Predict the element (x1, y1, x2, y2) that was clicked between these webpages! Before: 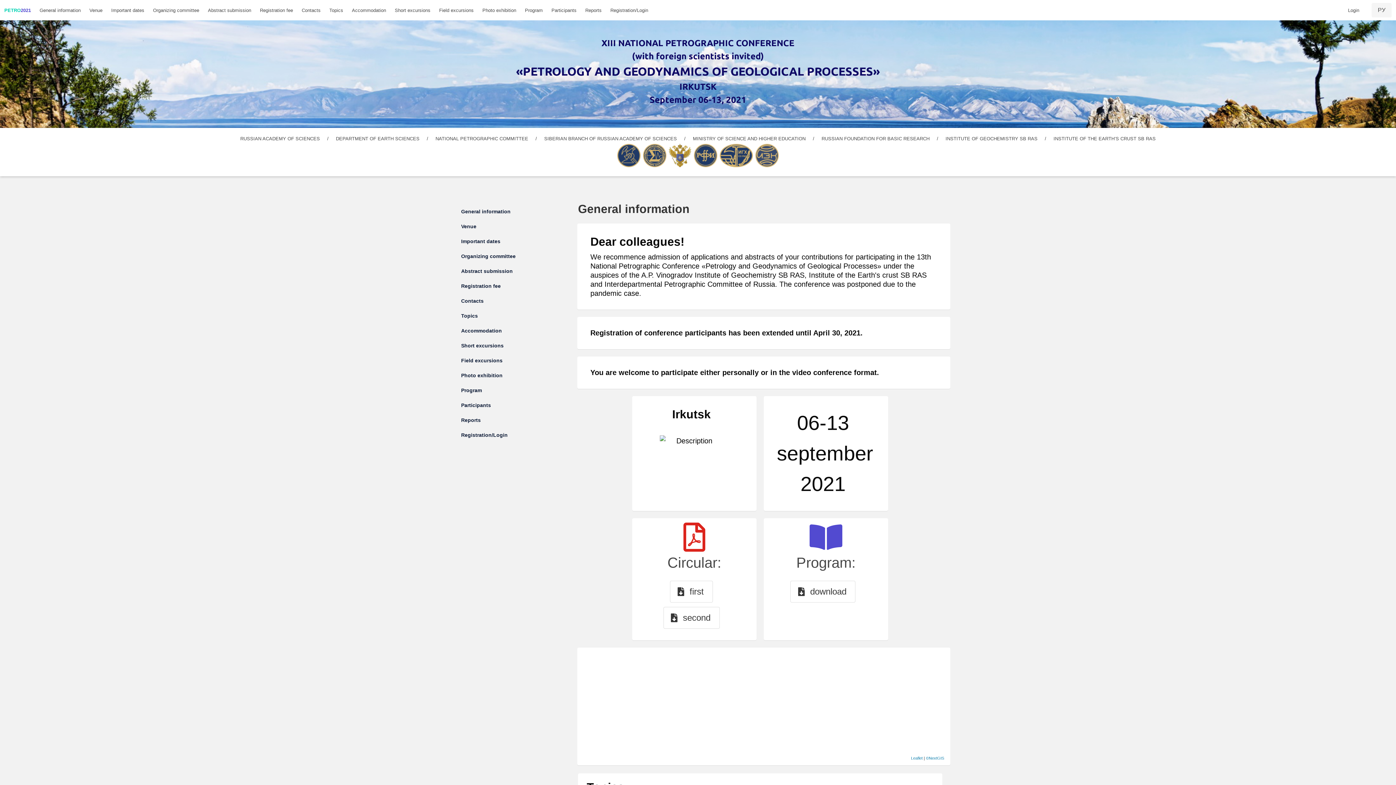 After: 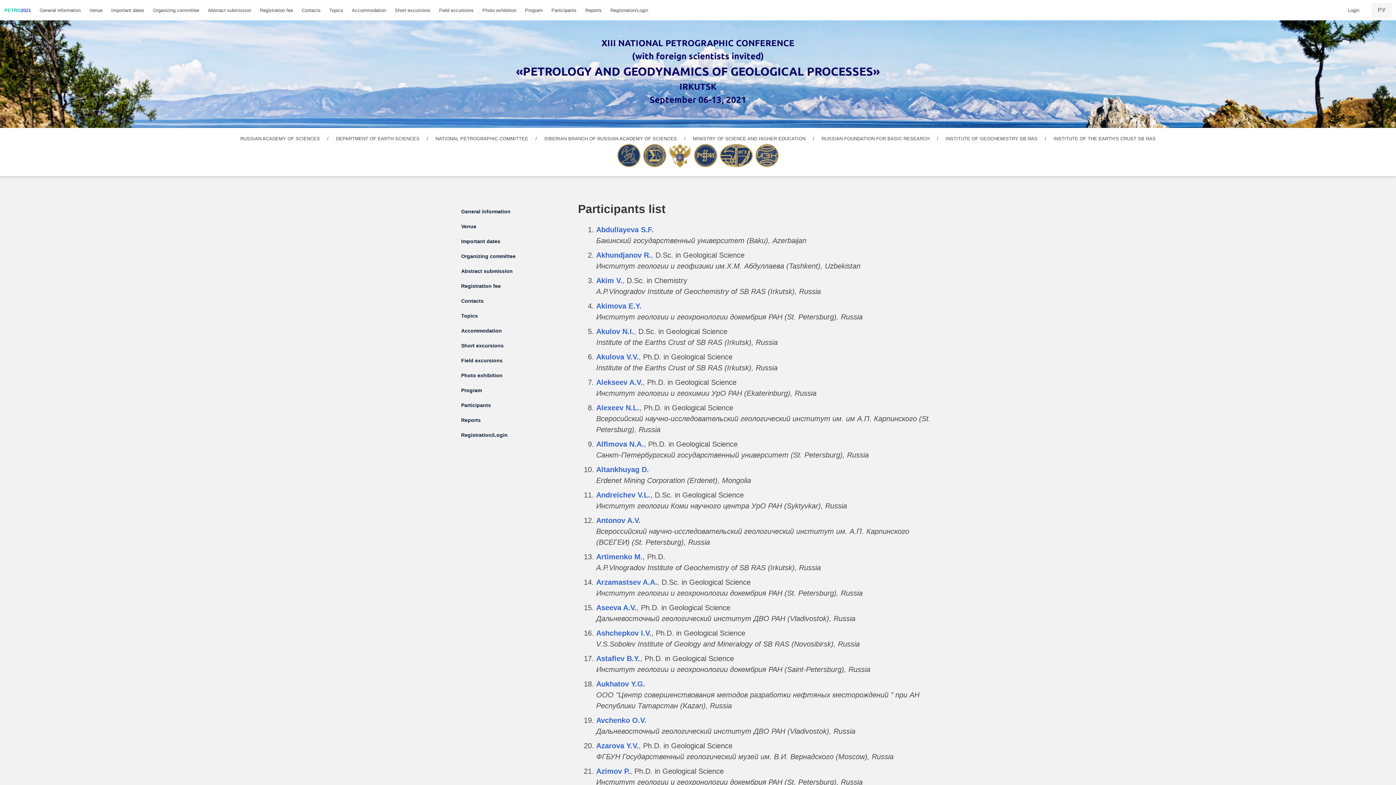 Action: label: Participants bbox: (547, 0, 581, 20)